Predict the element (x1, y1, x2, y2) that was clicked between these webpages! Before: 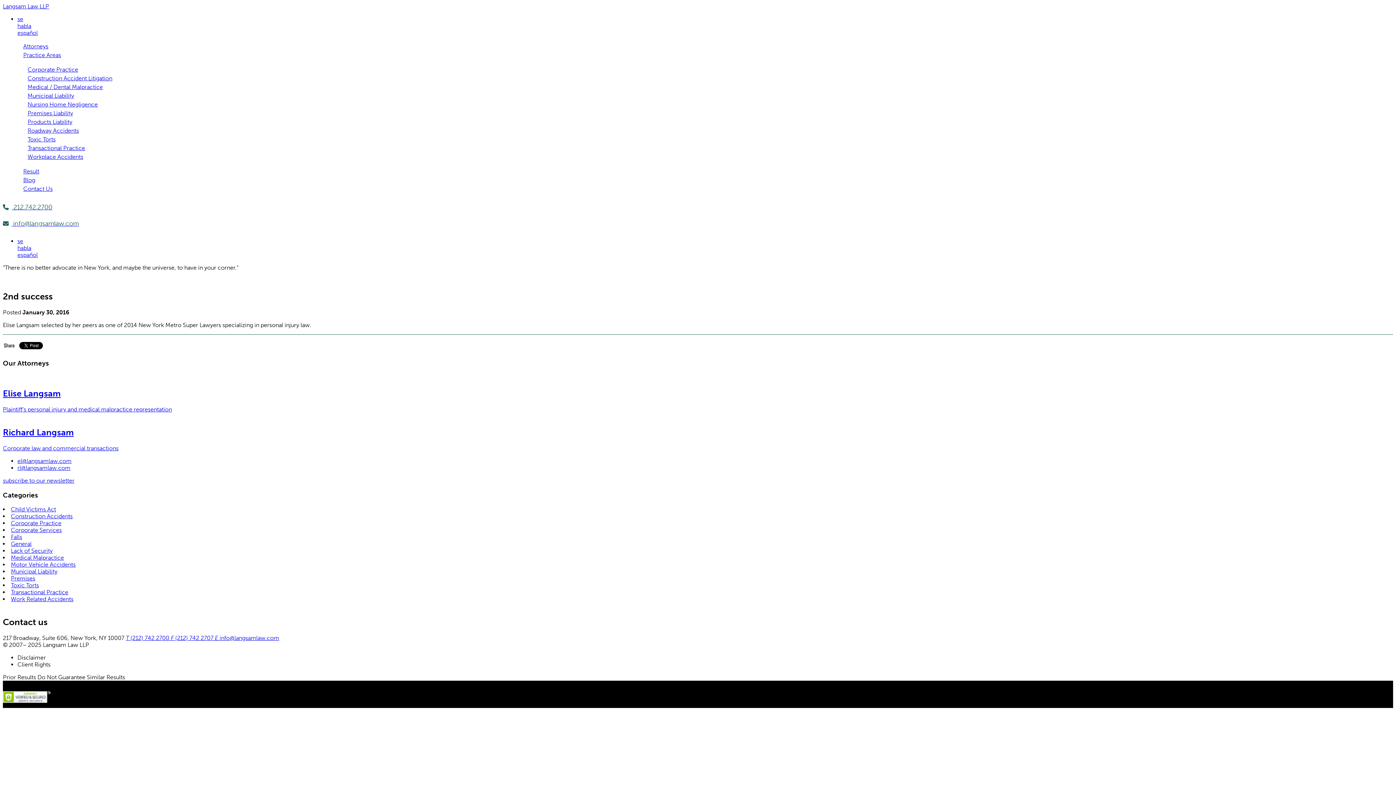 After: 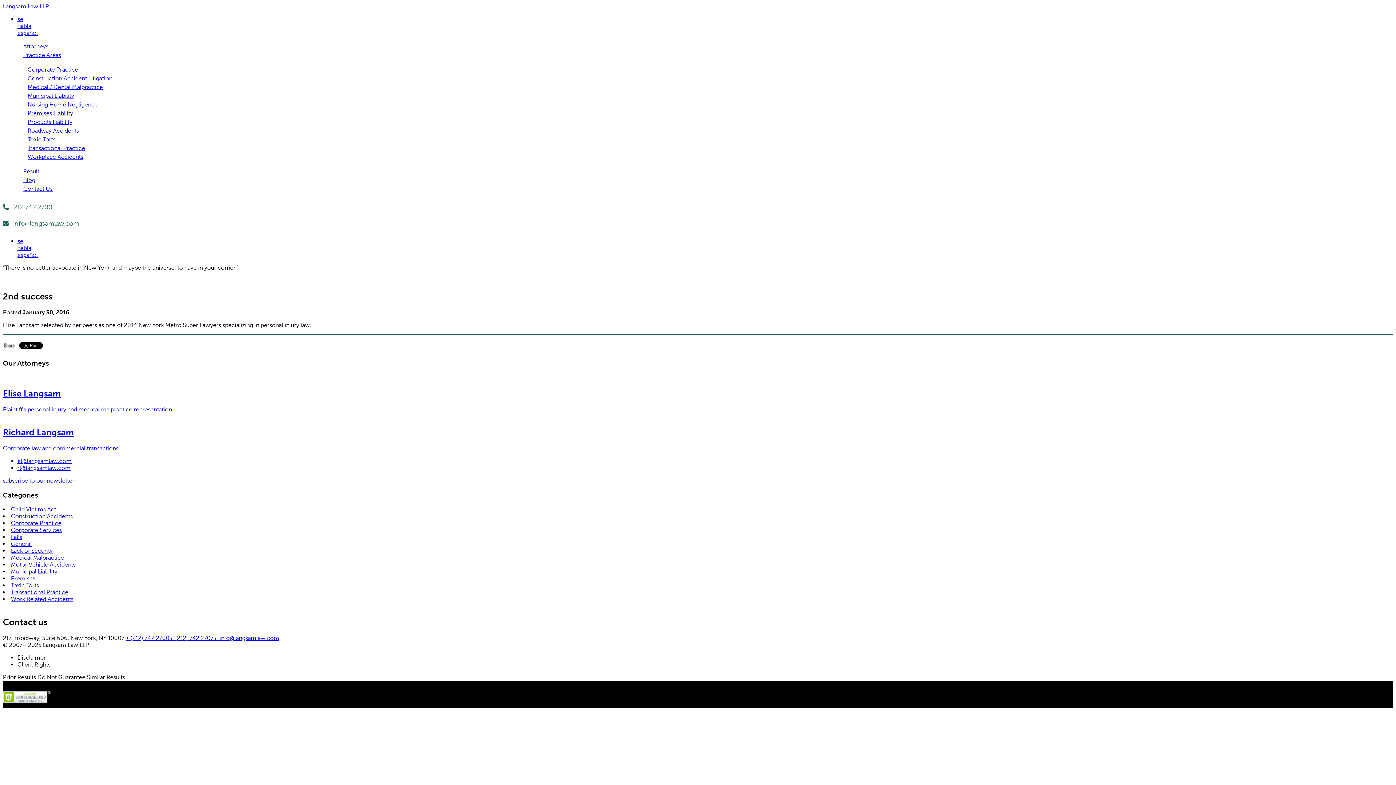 Action: bbox: (11, 203, 52, 211) label:  212.742.2700